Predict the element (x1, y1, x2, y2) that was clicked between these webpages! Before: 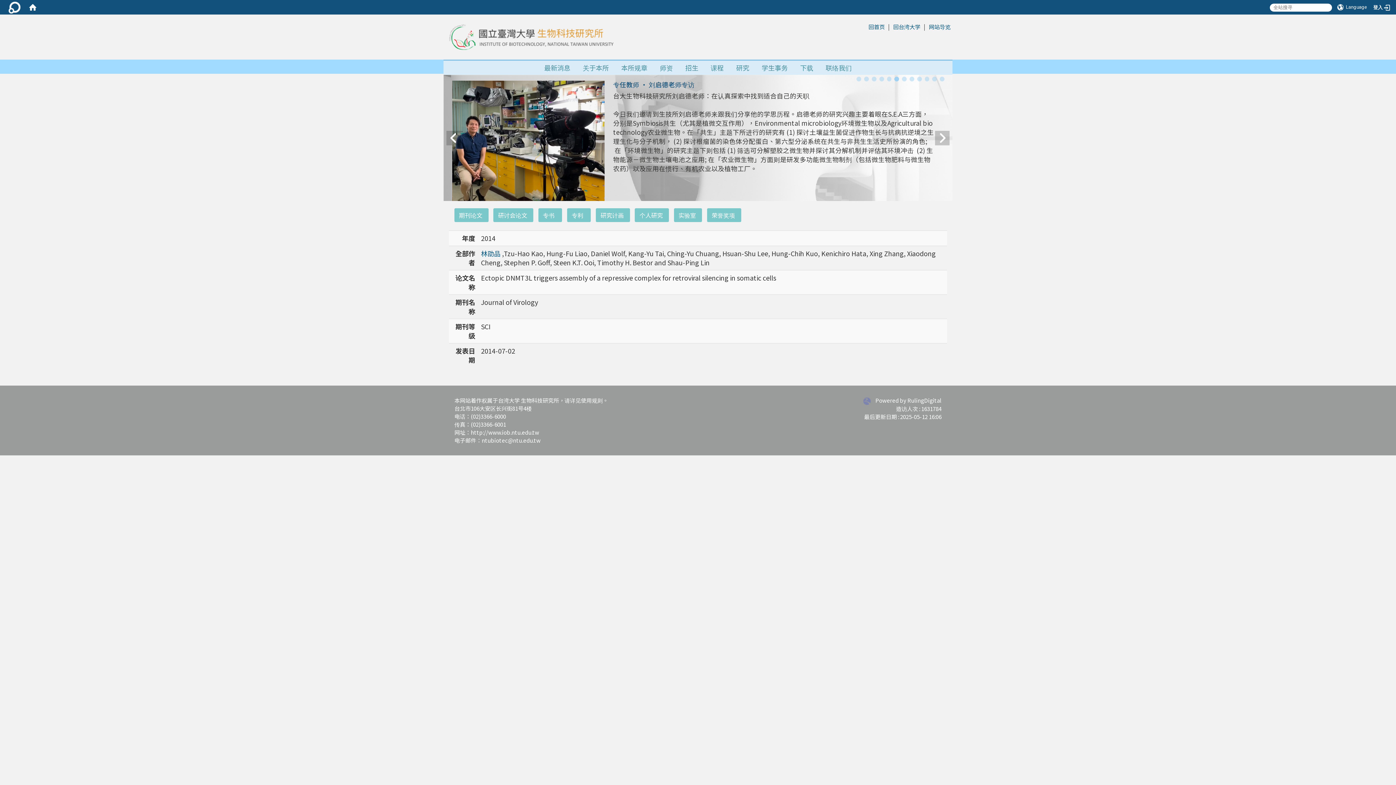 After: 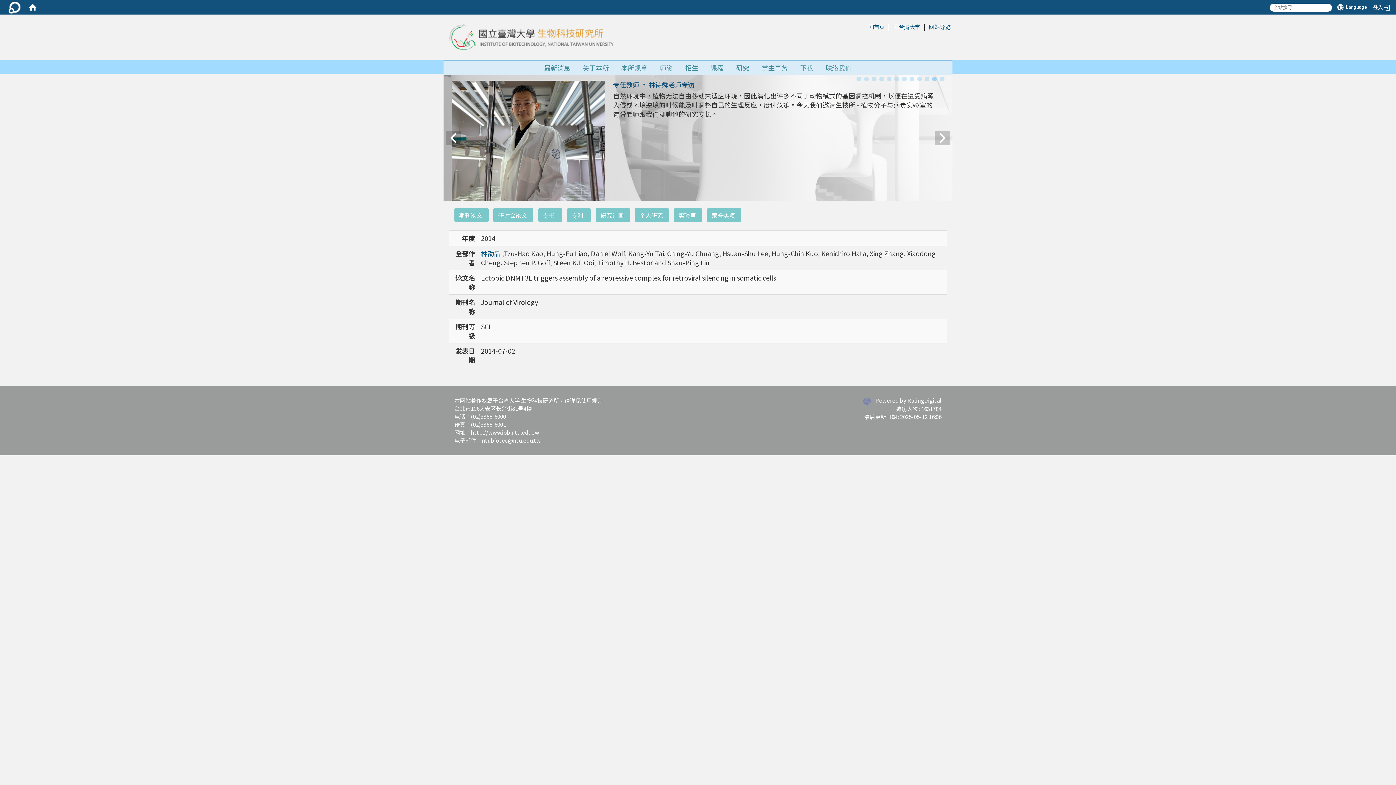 Action: bbox: (909, 76, 914, 81)